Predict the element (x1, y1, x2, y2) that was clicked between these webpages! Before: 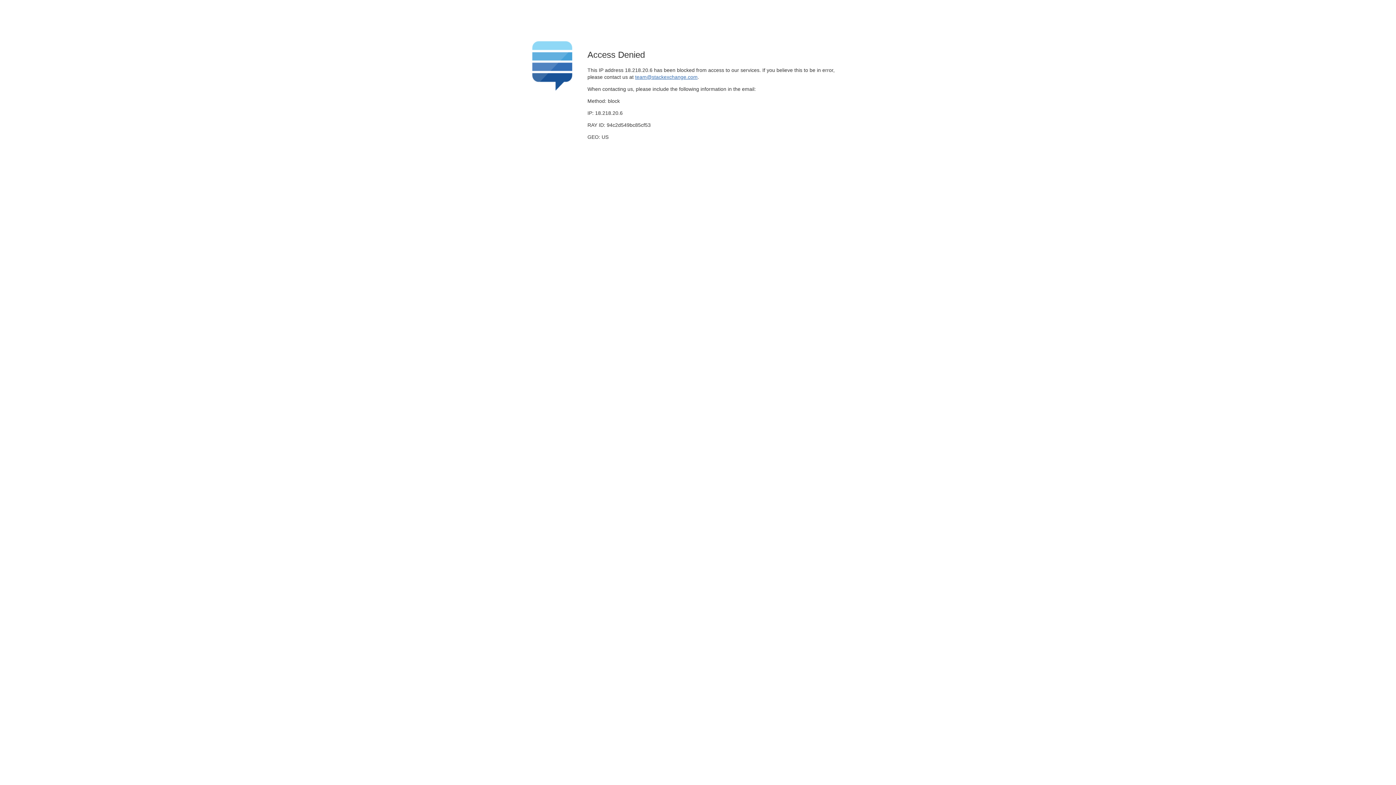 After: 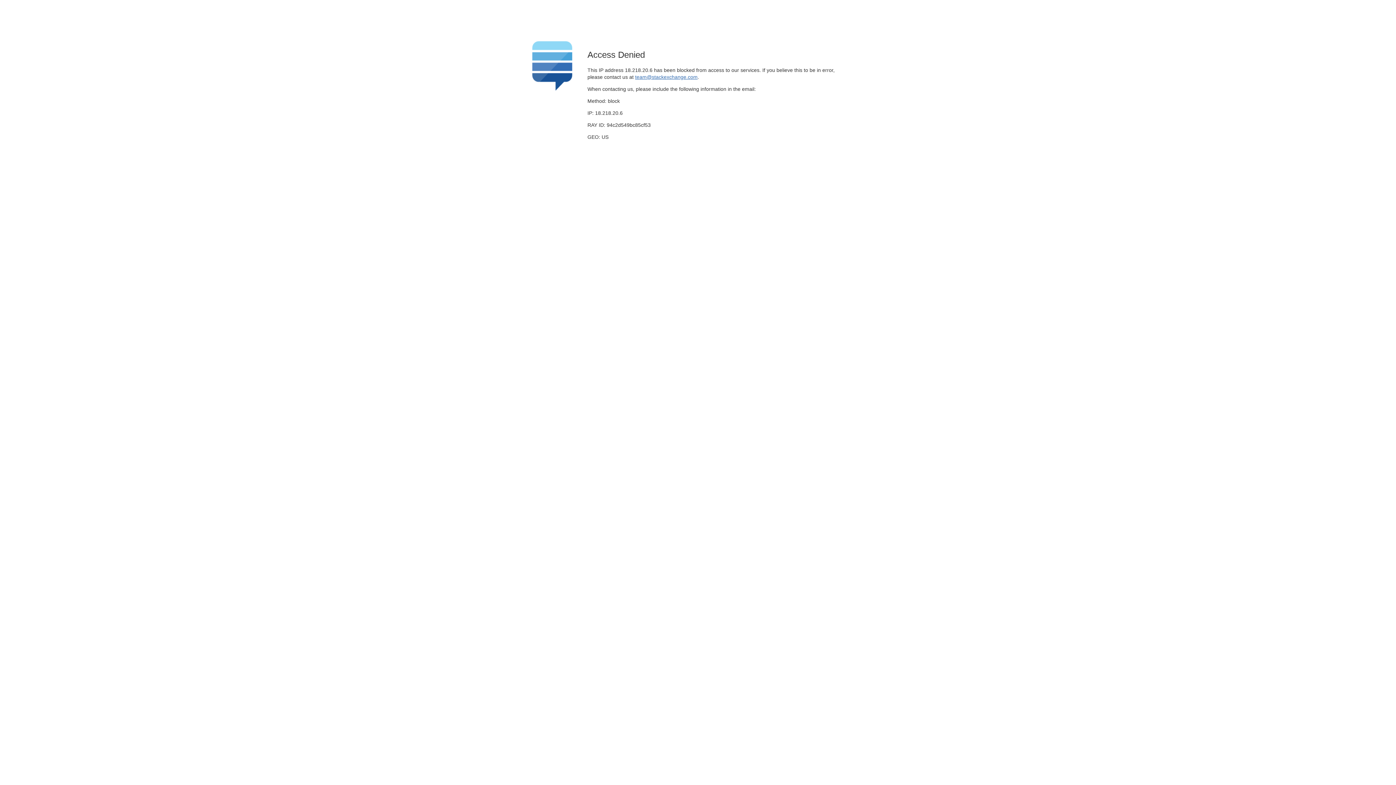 Action: bbox: (635, 74, 697, 79) label: team@stackexchange.com